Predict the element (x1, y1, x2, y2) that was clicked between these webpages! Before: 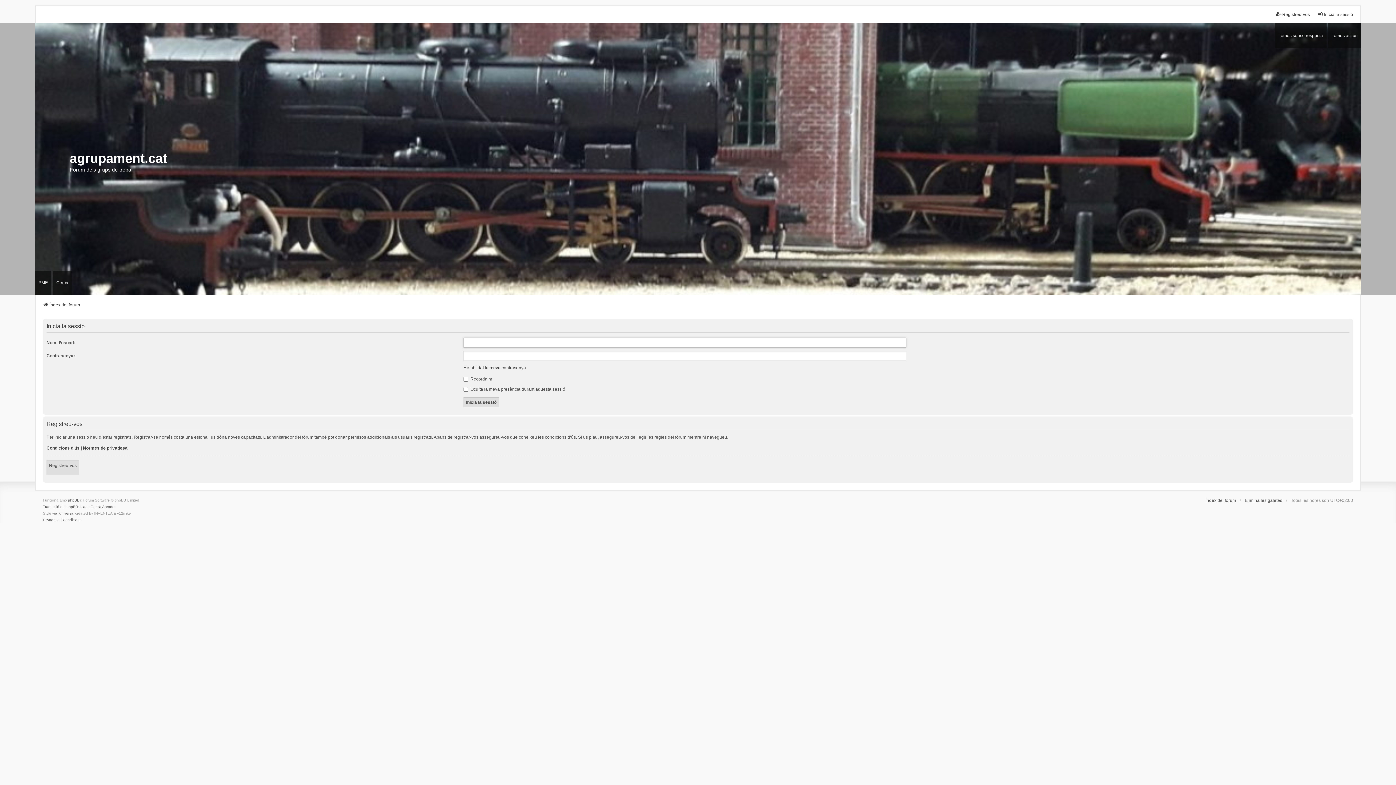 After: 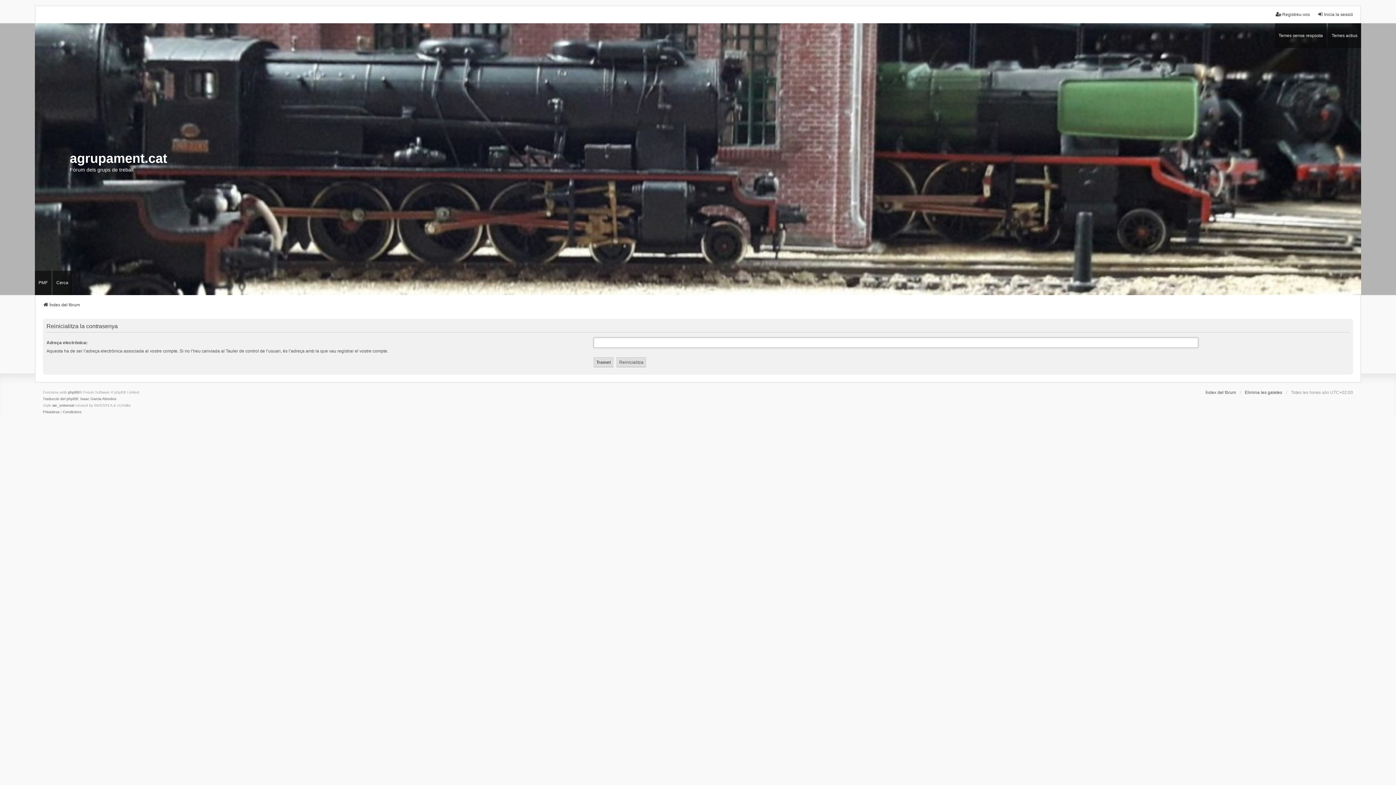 Action: label: He oblidat la meva contrasenya bbox: (463, 364, 526, 371)